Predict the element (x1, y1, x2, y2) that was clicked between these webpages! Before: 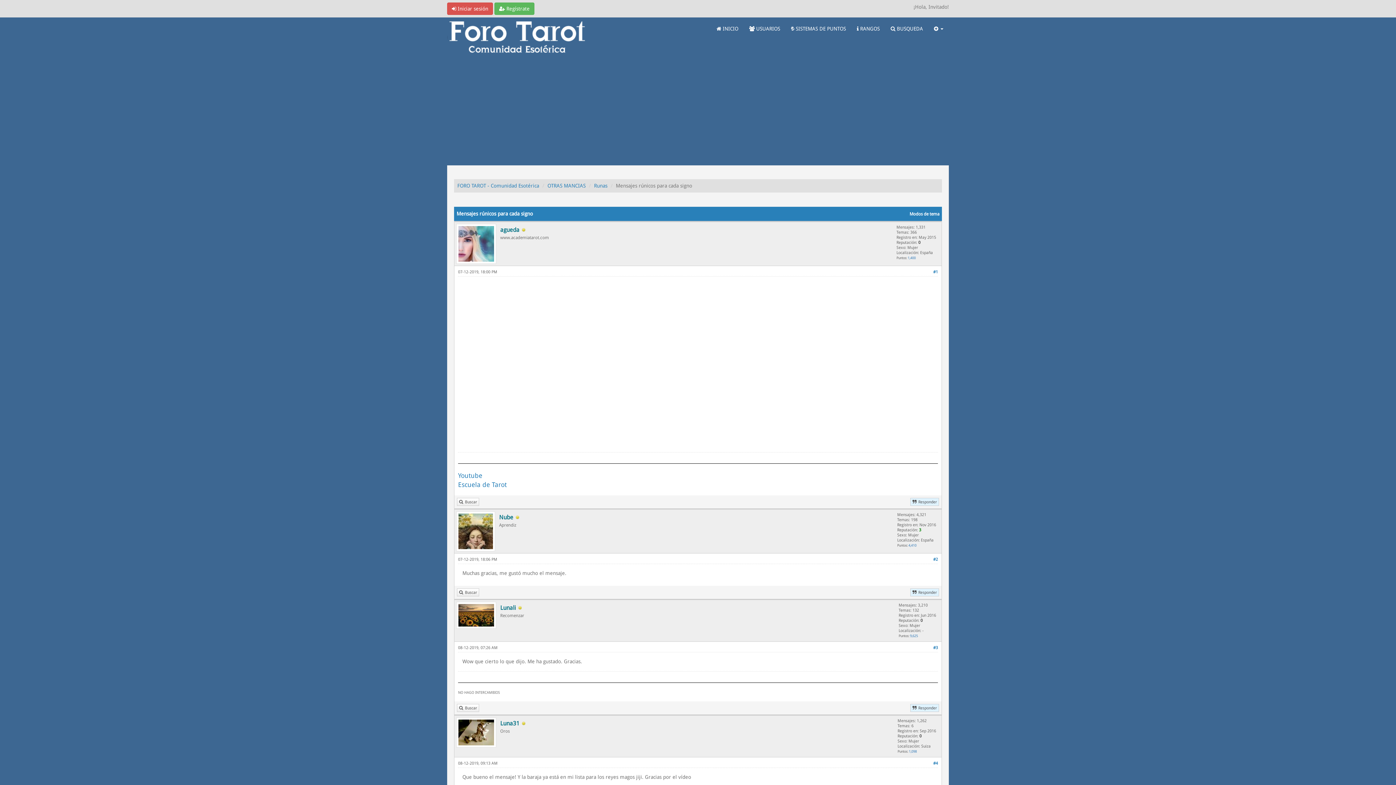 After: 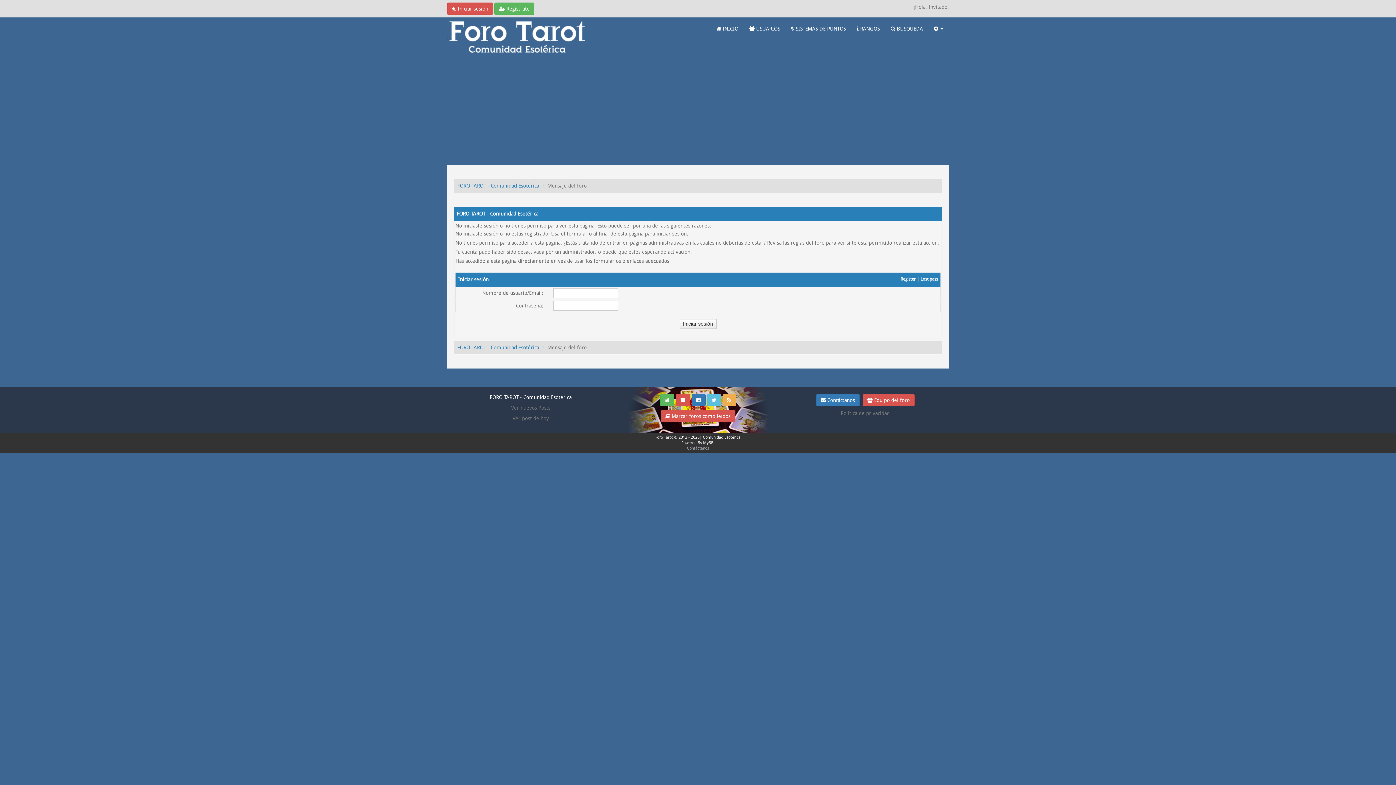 Action: bbox: (744, 17, 785, 39) label:  USUARIOS